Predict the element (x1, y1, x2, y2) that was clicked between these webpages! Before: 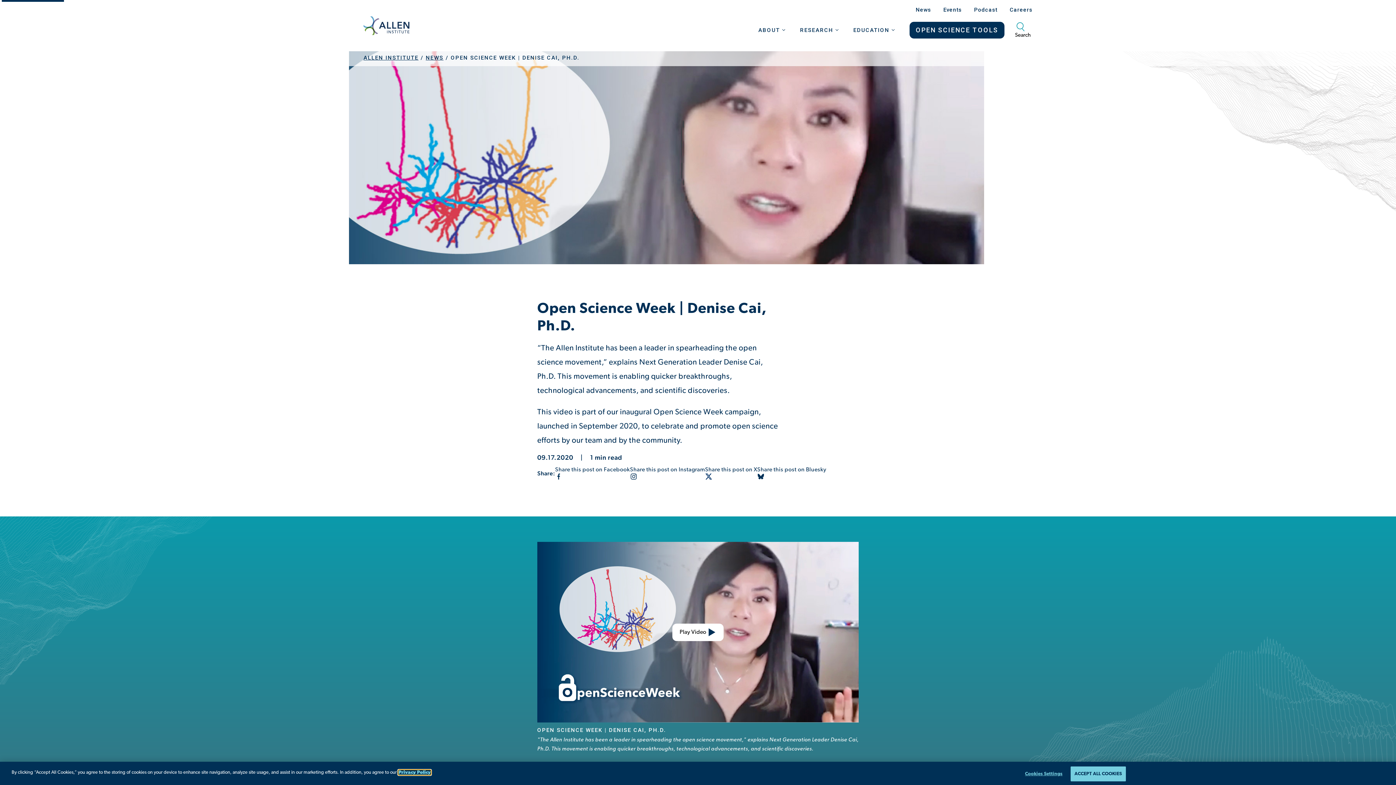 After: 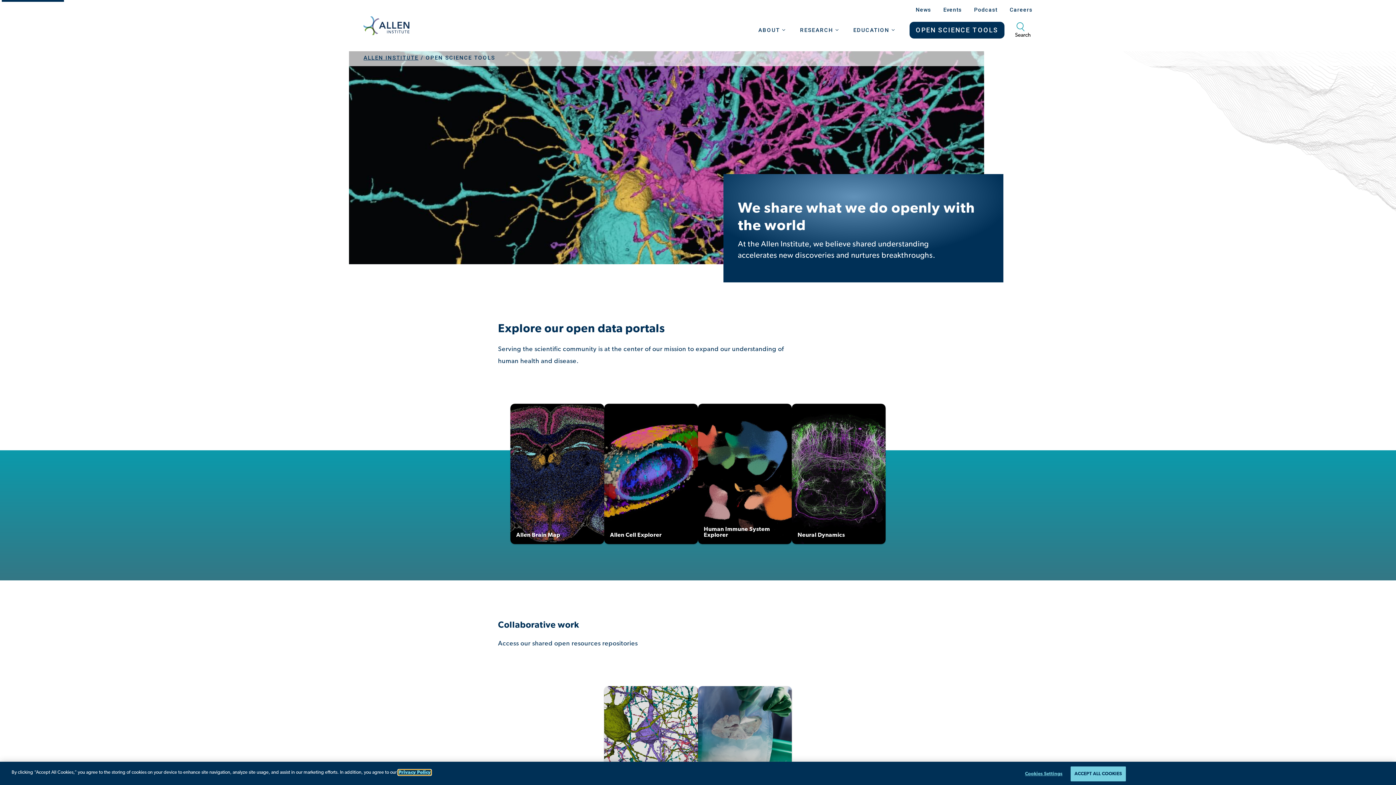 Action: label: OPEN SCIENCE TOOLS bbox: (909, 21, 1004, 38)